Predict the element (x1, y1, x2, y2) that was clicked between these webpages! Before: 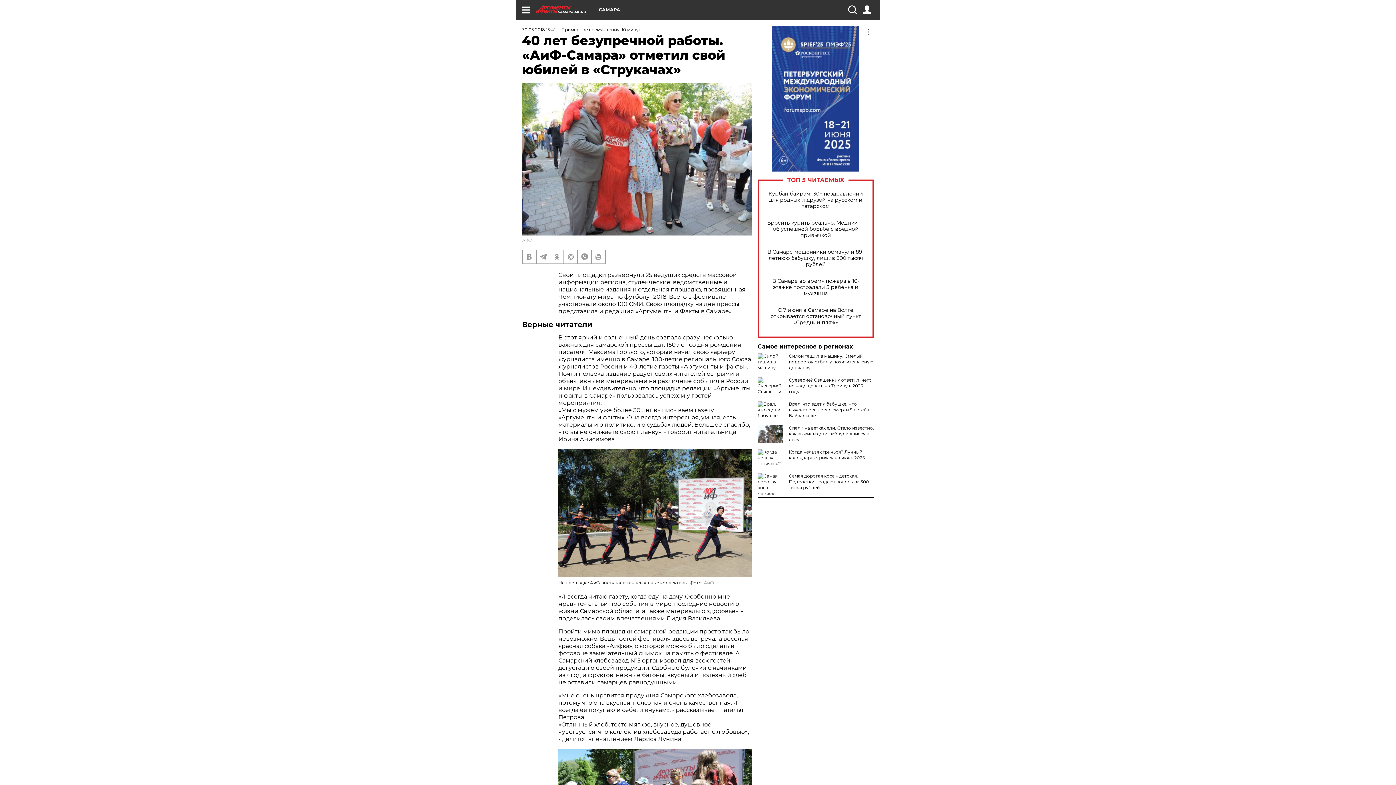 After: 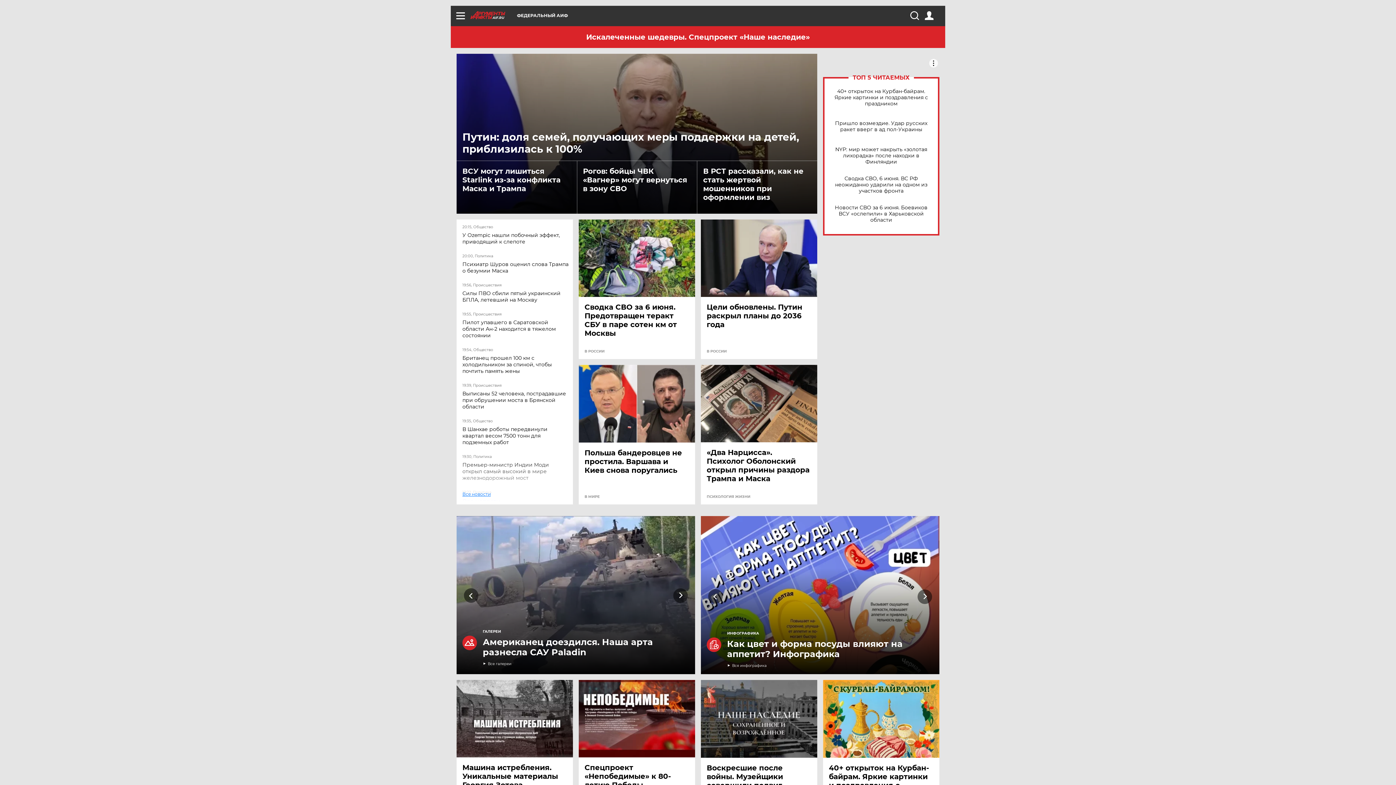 Action: label: АиФ bbox: (704, 580, 714, 585)